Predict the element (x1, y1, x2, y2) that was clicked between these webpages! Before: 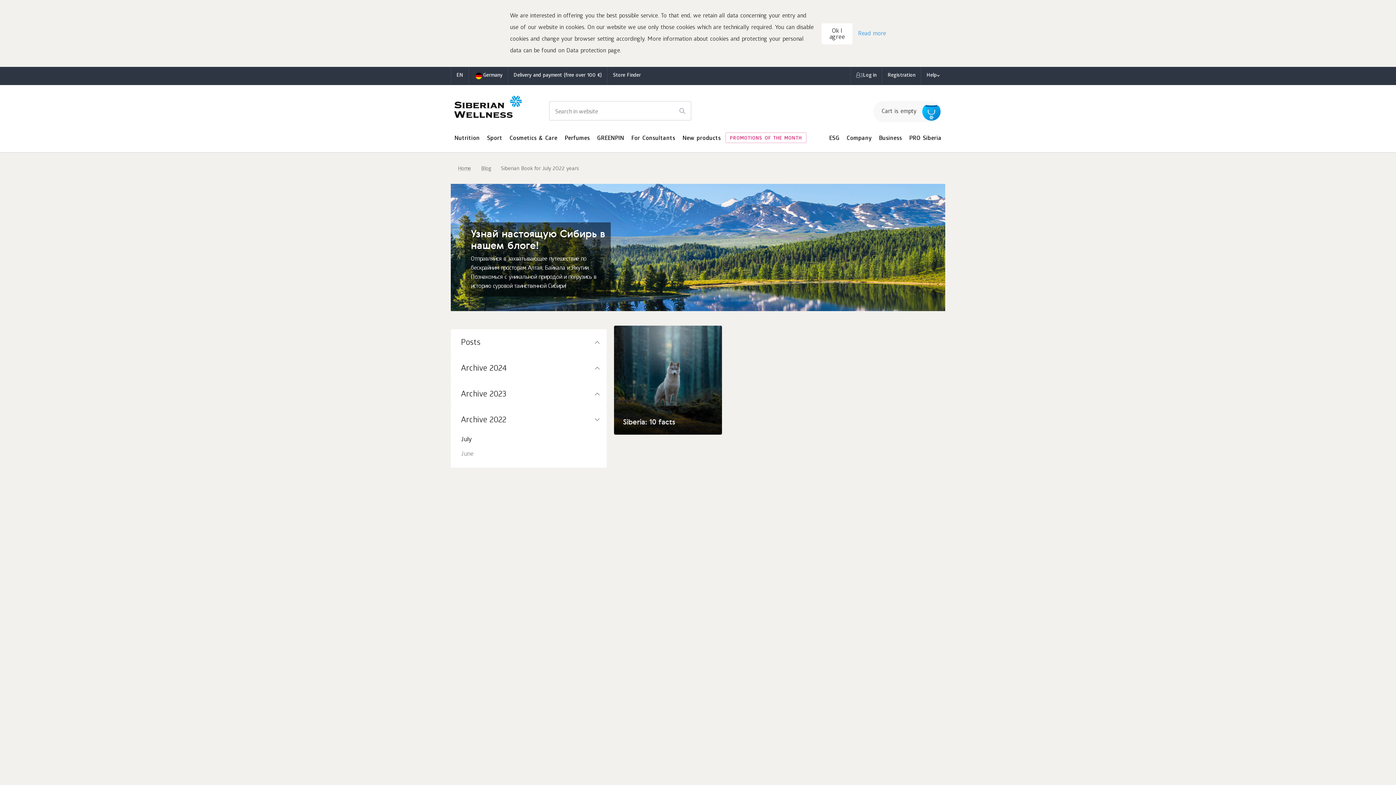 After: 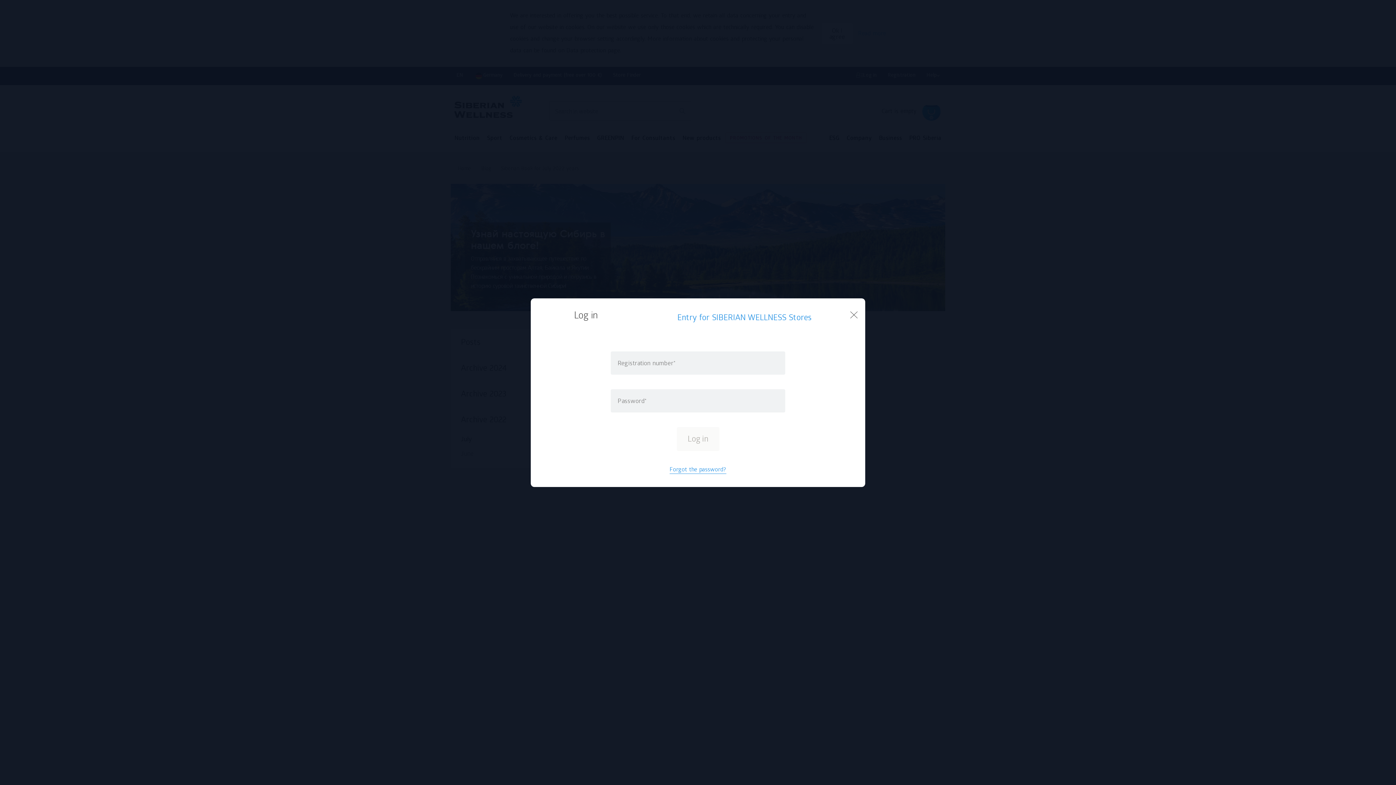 Action: bbox: (850, 66, 882, 85) label: Log in